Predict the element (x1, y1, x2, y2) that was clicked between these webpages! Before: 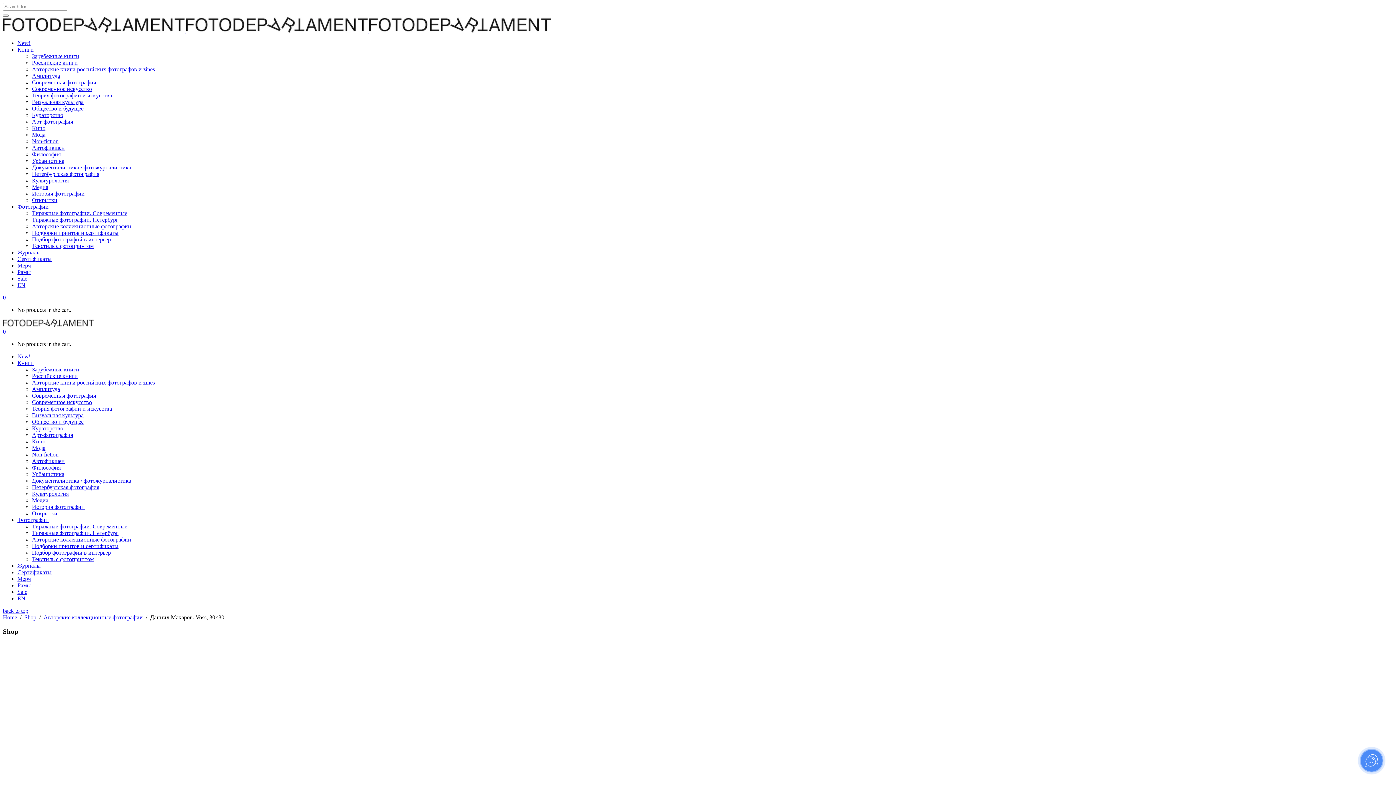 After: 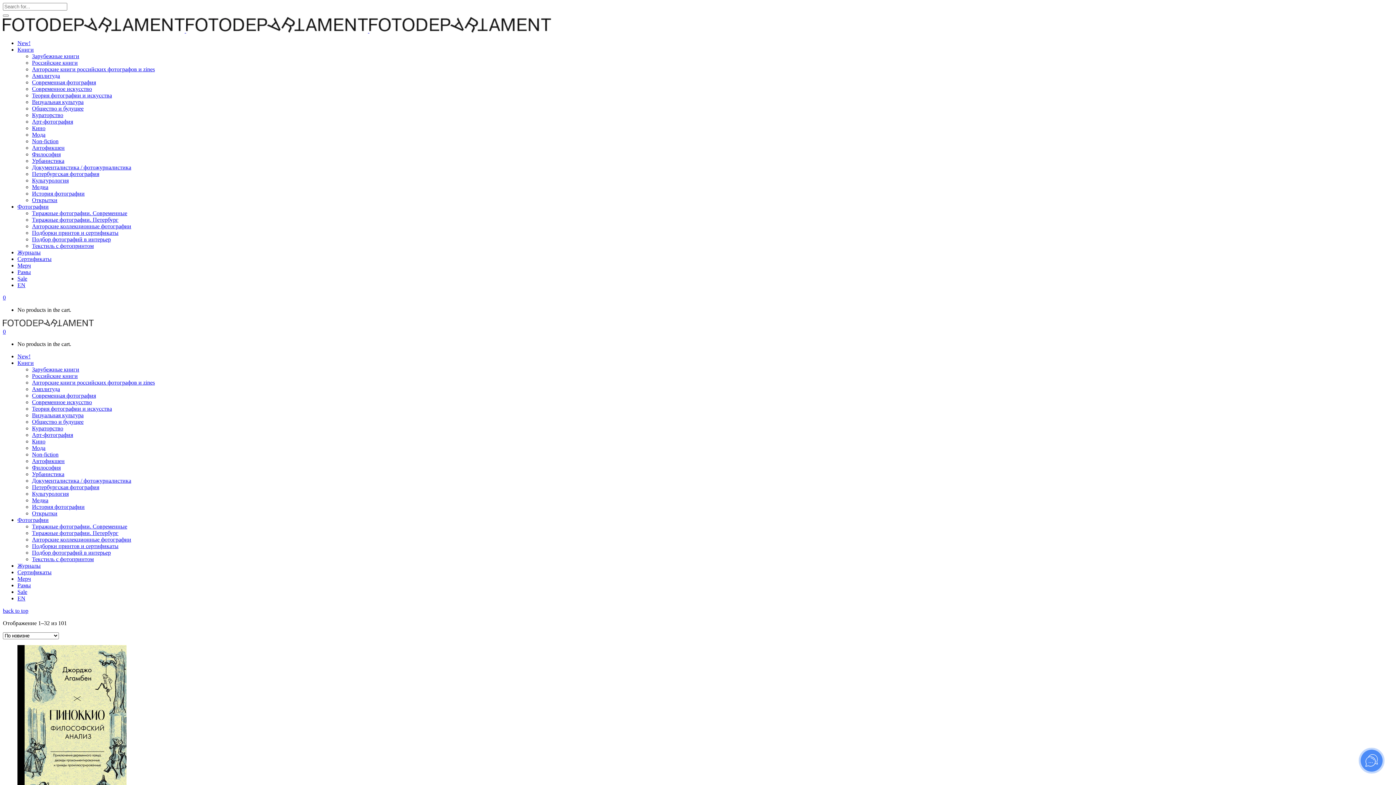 Action: bbox: (32, 464, 60, 470) label: Философия